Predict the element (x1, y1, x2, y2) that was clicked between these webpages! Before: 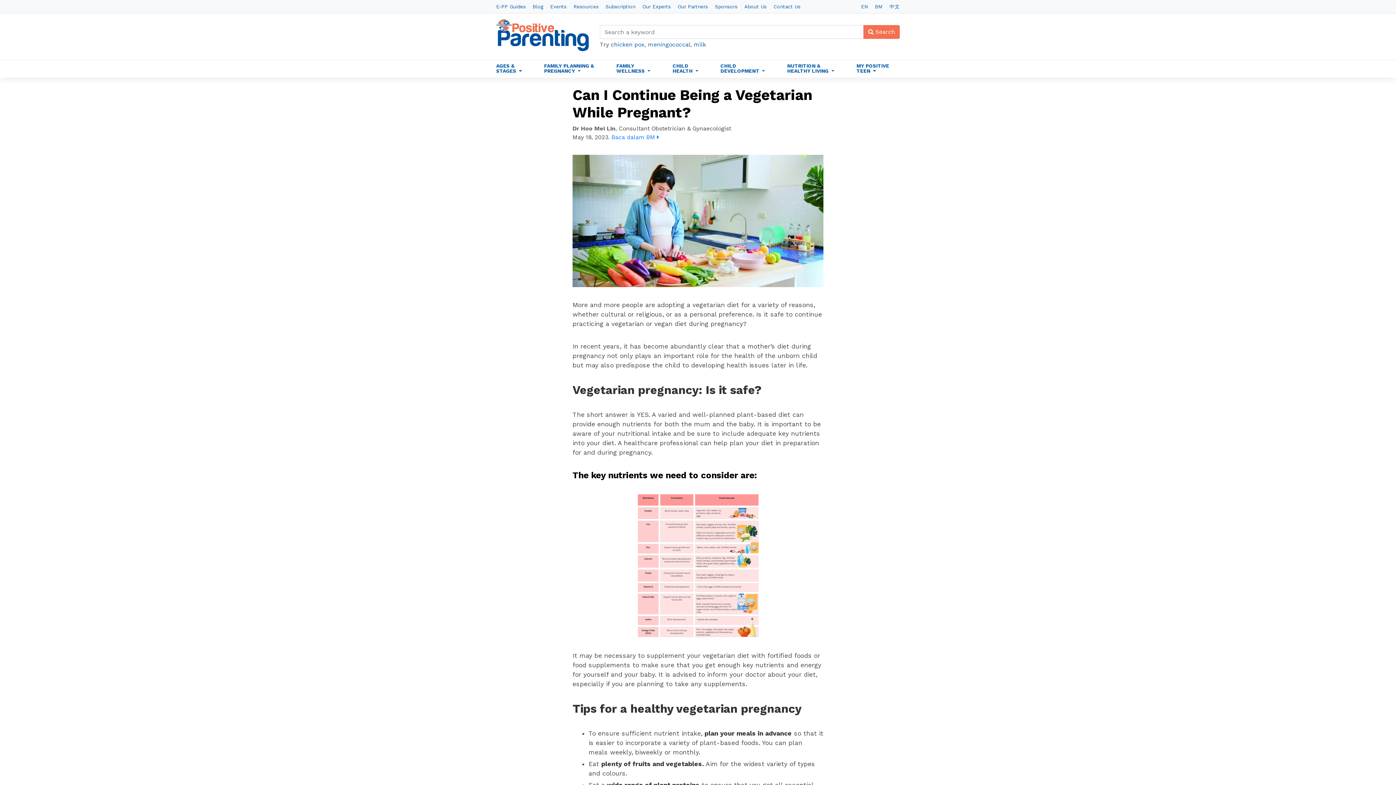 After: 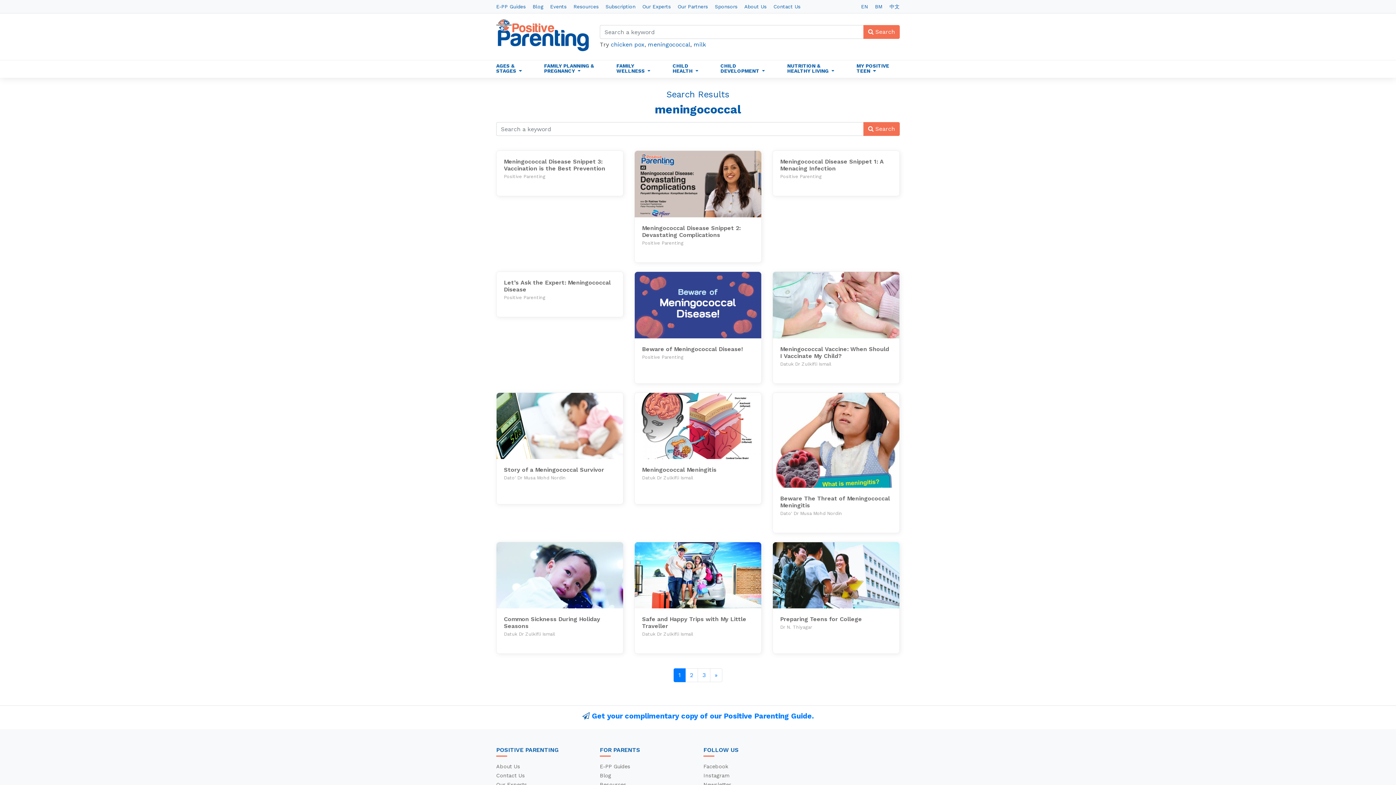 Action: bbox: (648, 41, 690, 48) label: meningococcal